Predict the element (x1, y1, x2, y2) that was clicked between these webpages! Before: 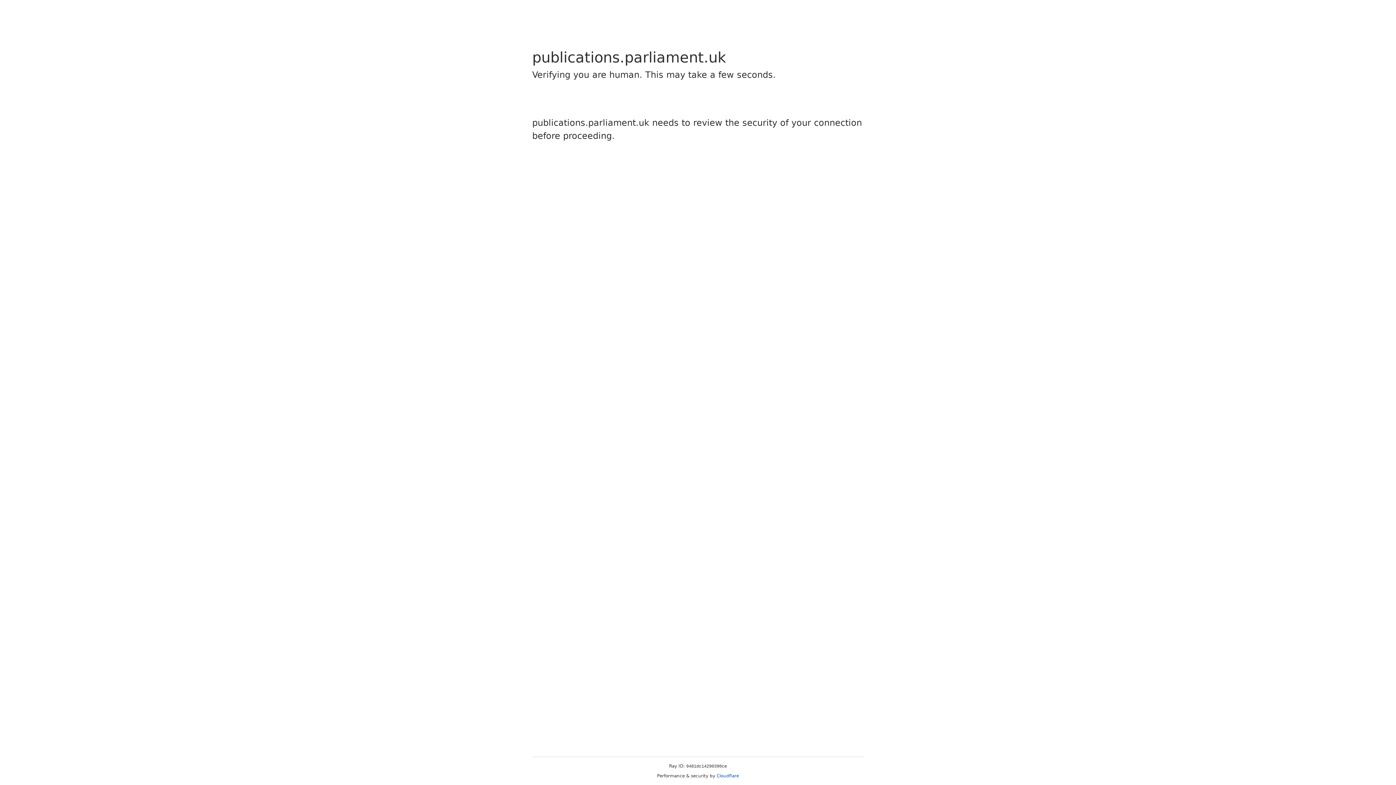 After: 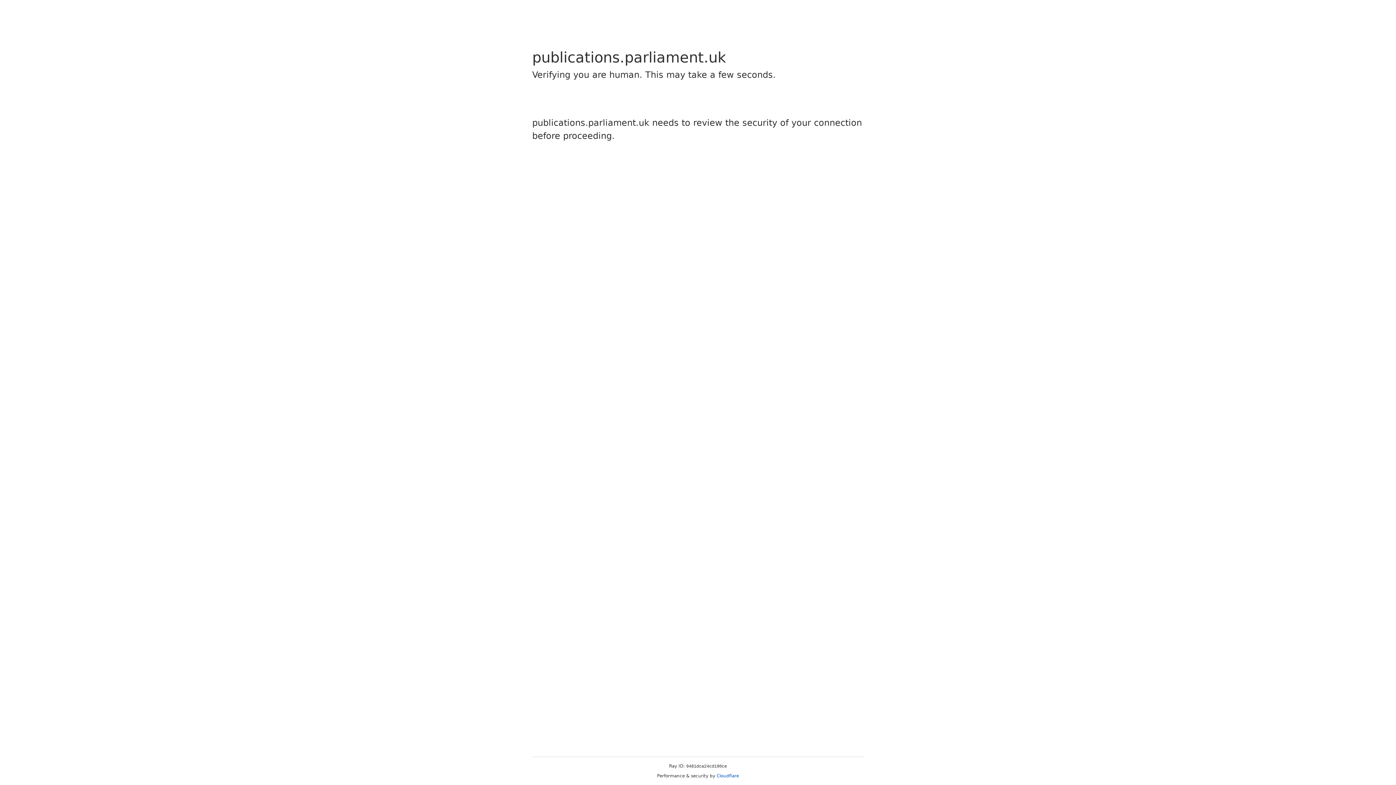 Action: bbox: (716, 773, 739, 778) label: Cloudflare